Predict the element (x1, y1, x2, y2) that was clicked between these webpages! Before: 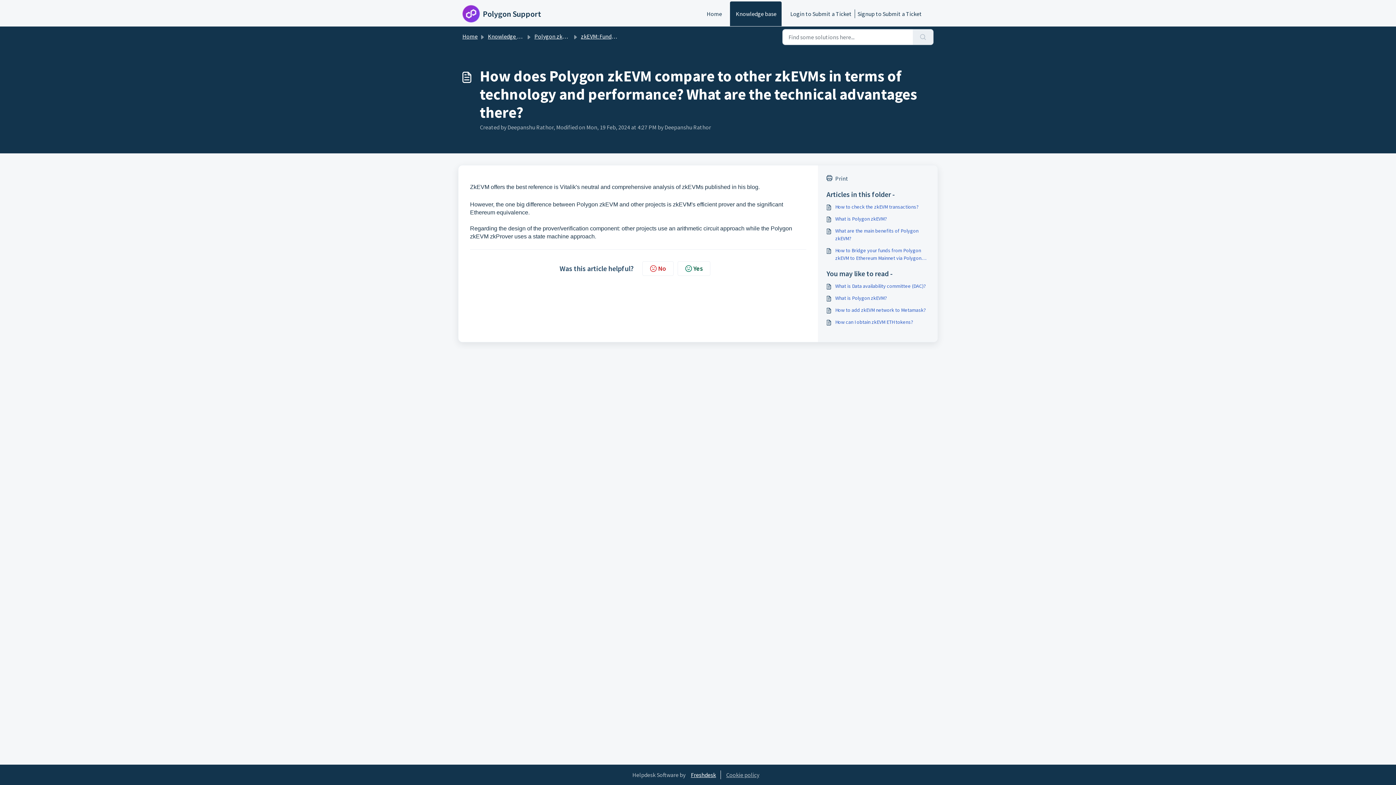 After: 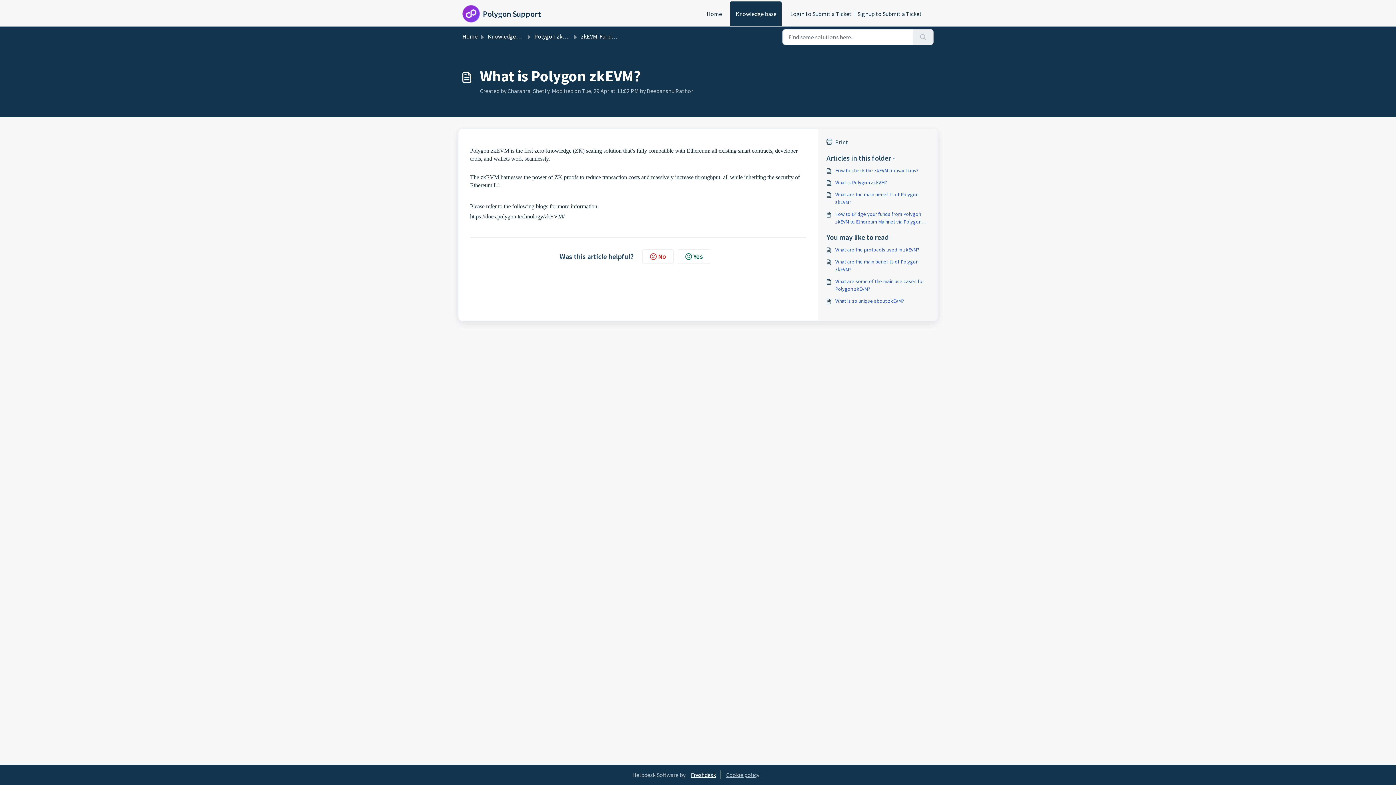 Action: bbox: (826, 294, 929, 302) label: What is Polygon zkEVM?